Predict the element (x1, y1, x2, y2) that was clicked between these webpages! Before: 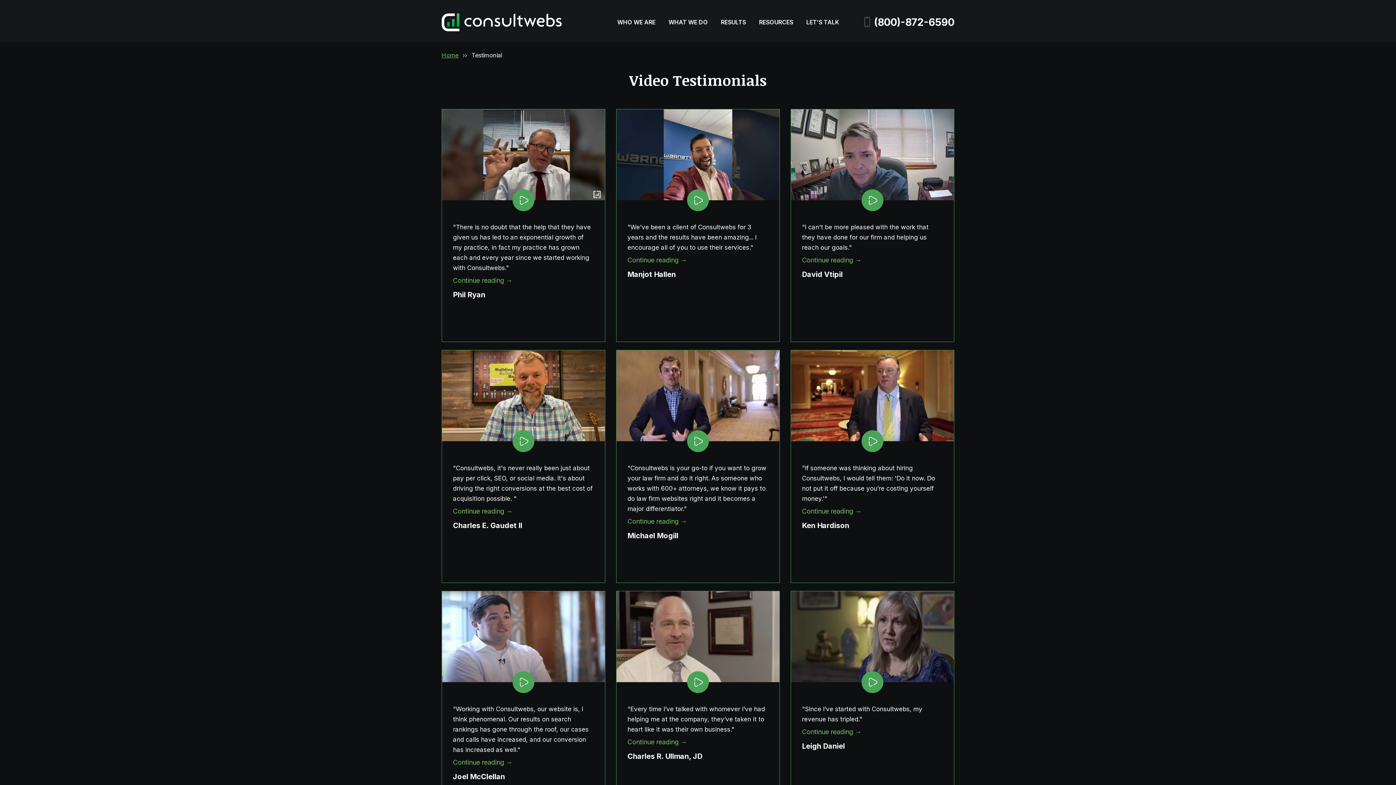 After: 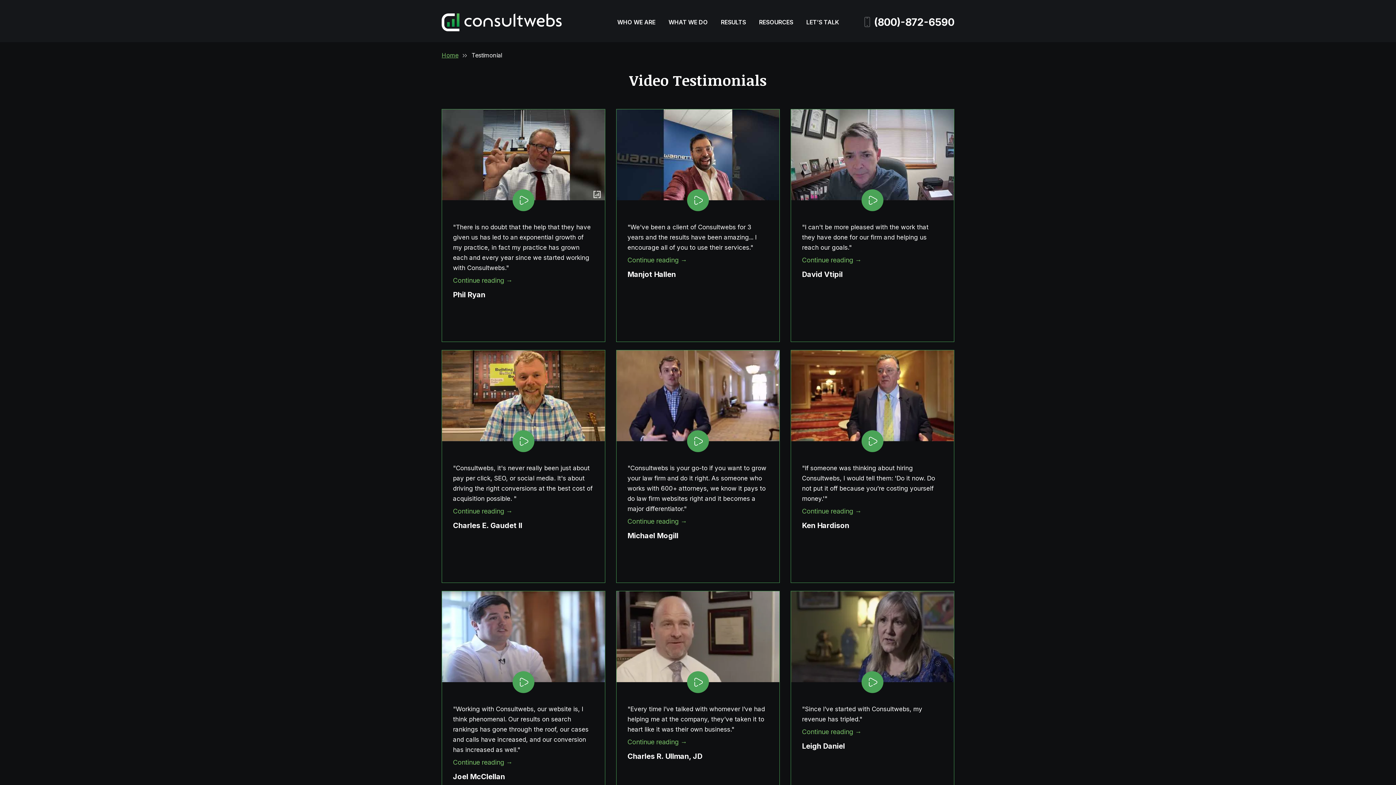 Action: bbox: (861, 671, 883, 693) label: Click to open video on a popup